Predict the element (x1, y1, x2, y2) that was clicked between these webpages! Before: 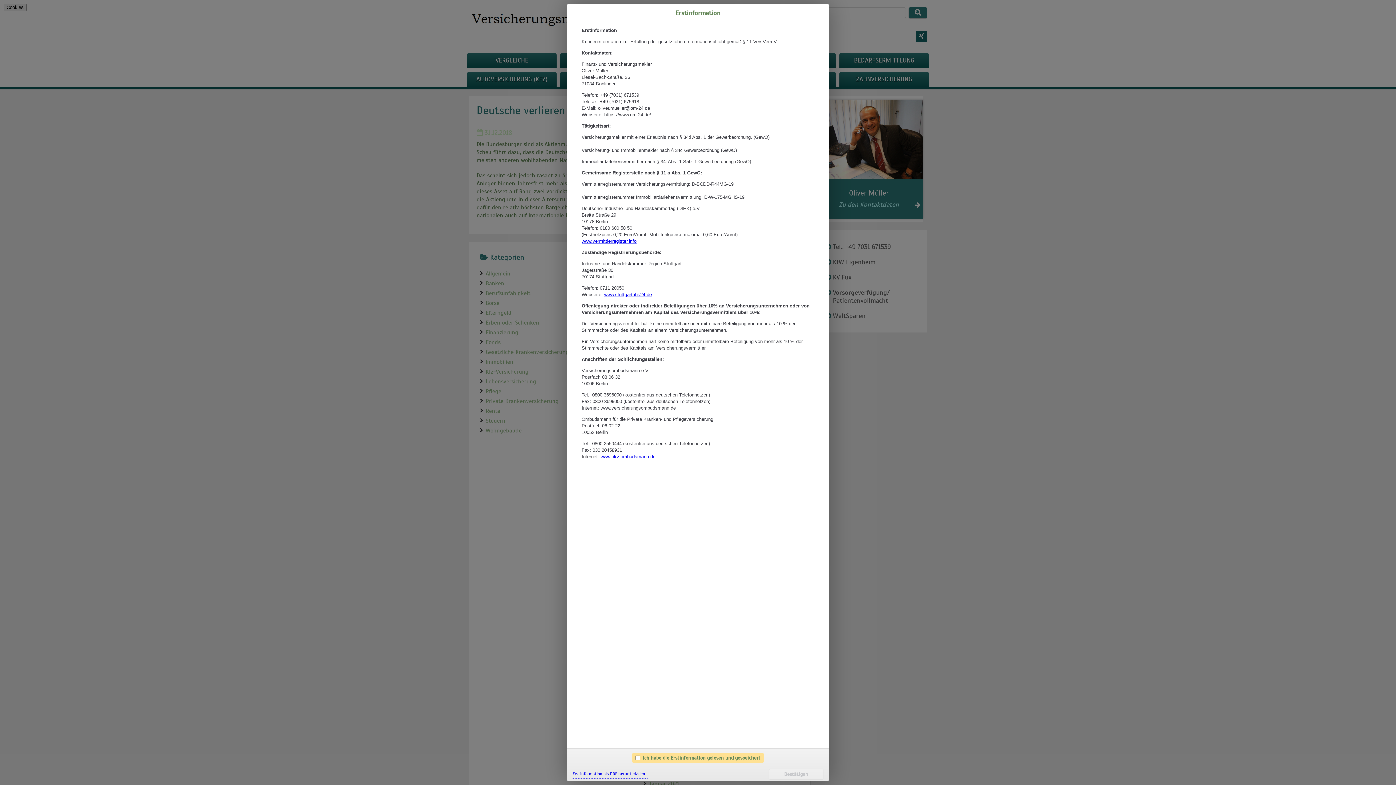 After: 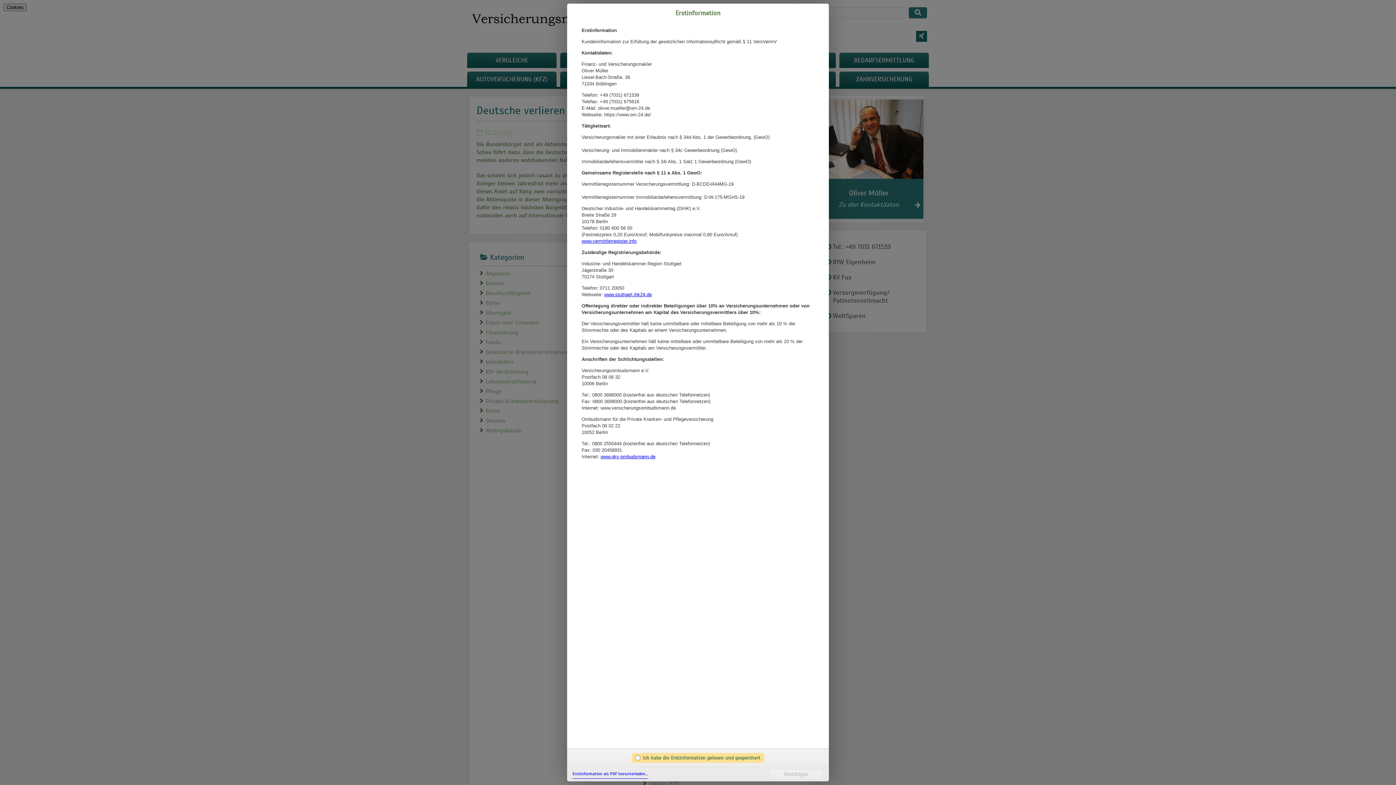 Action: bbox: (572, 770, 648, 779) label: Erstinformation als PDF herunterladen…